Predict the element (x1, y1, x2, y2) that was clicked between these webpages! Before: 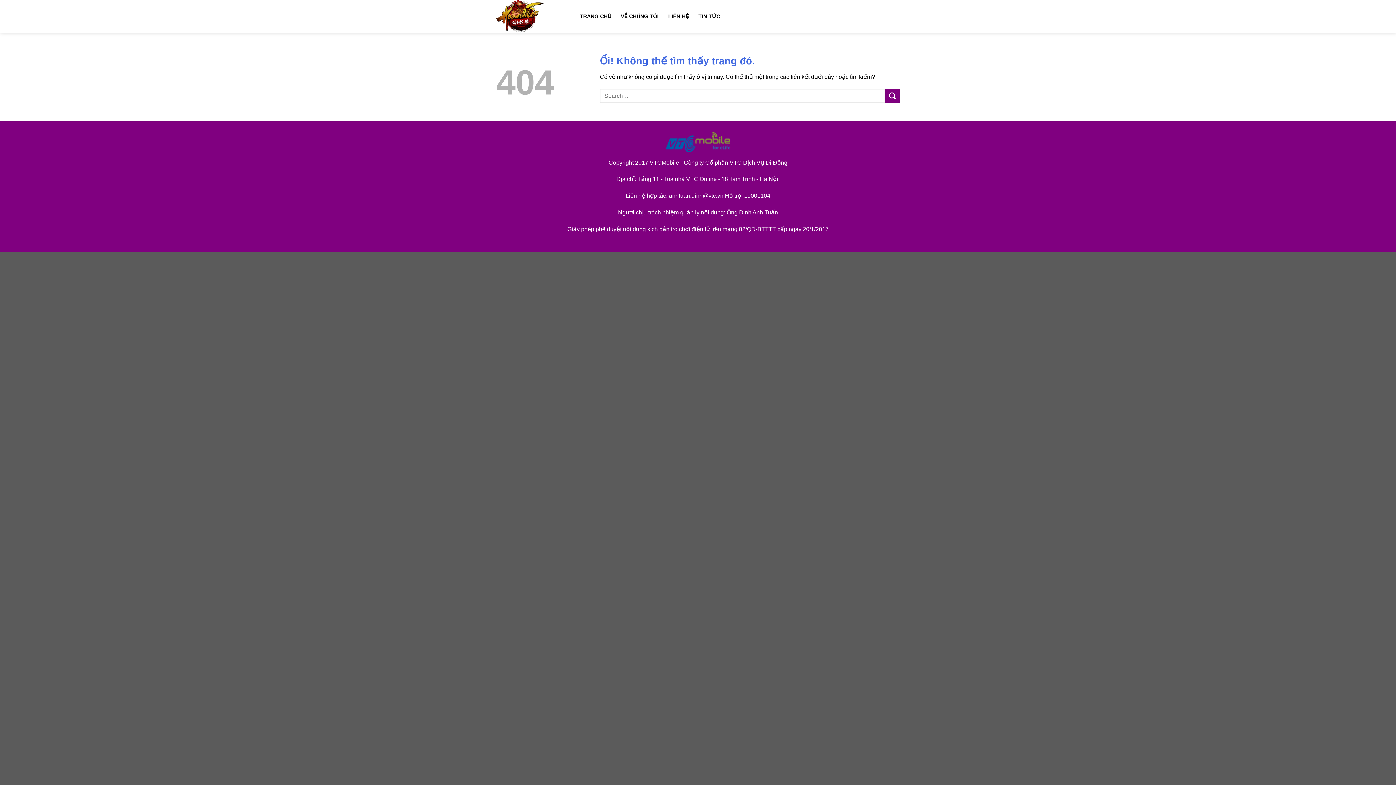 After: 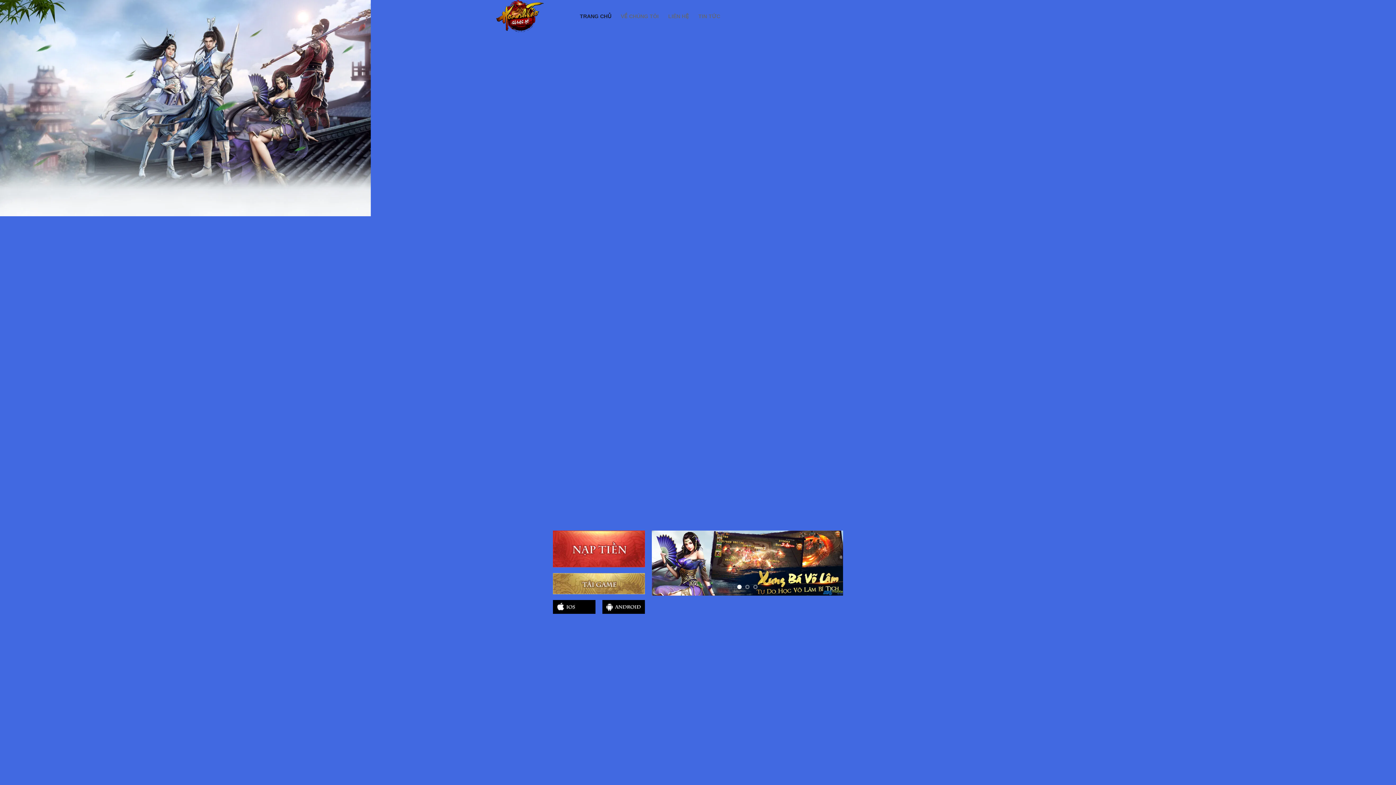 Action: label: TRANG CHỦ bbox: (580, 8, 611, 24)